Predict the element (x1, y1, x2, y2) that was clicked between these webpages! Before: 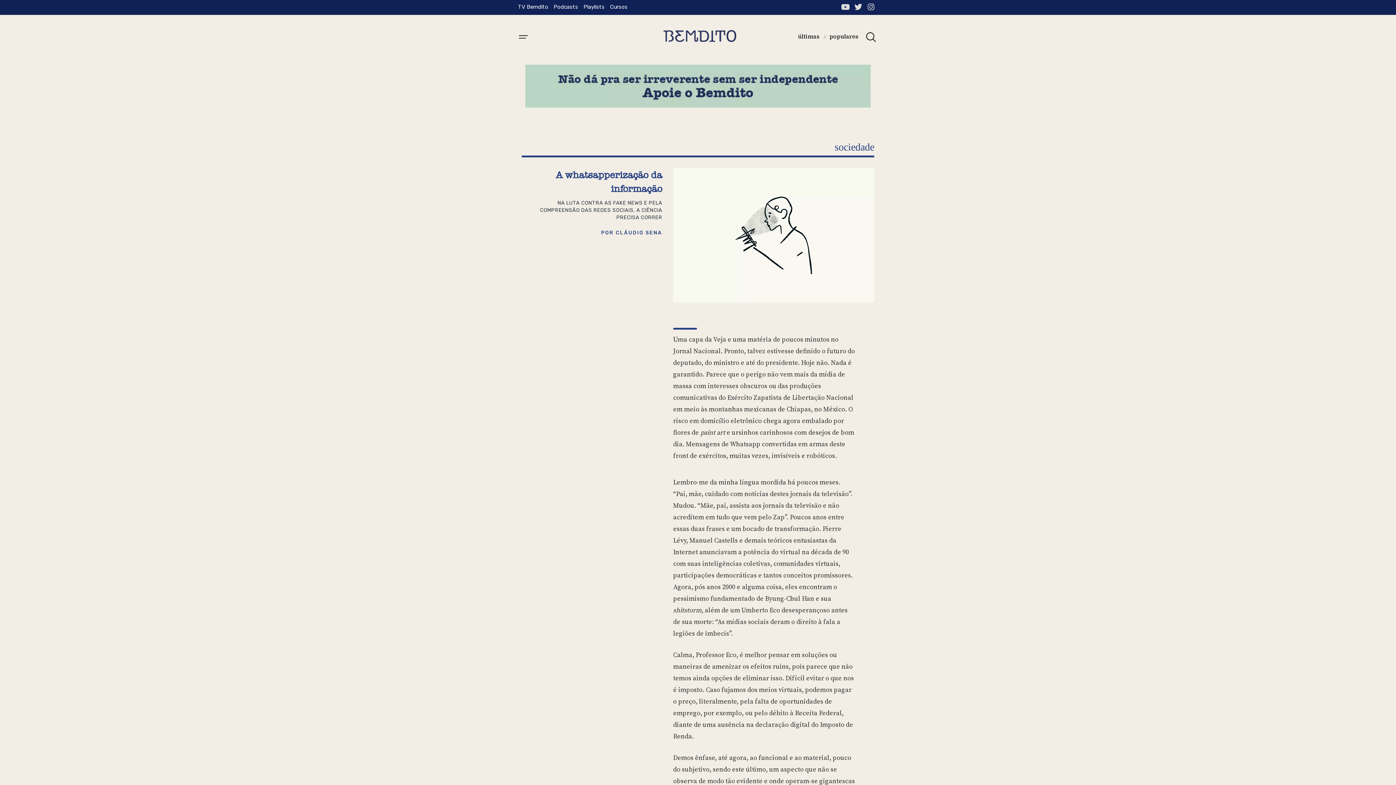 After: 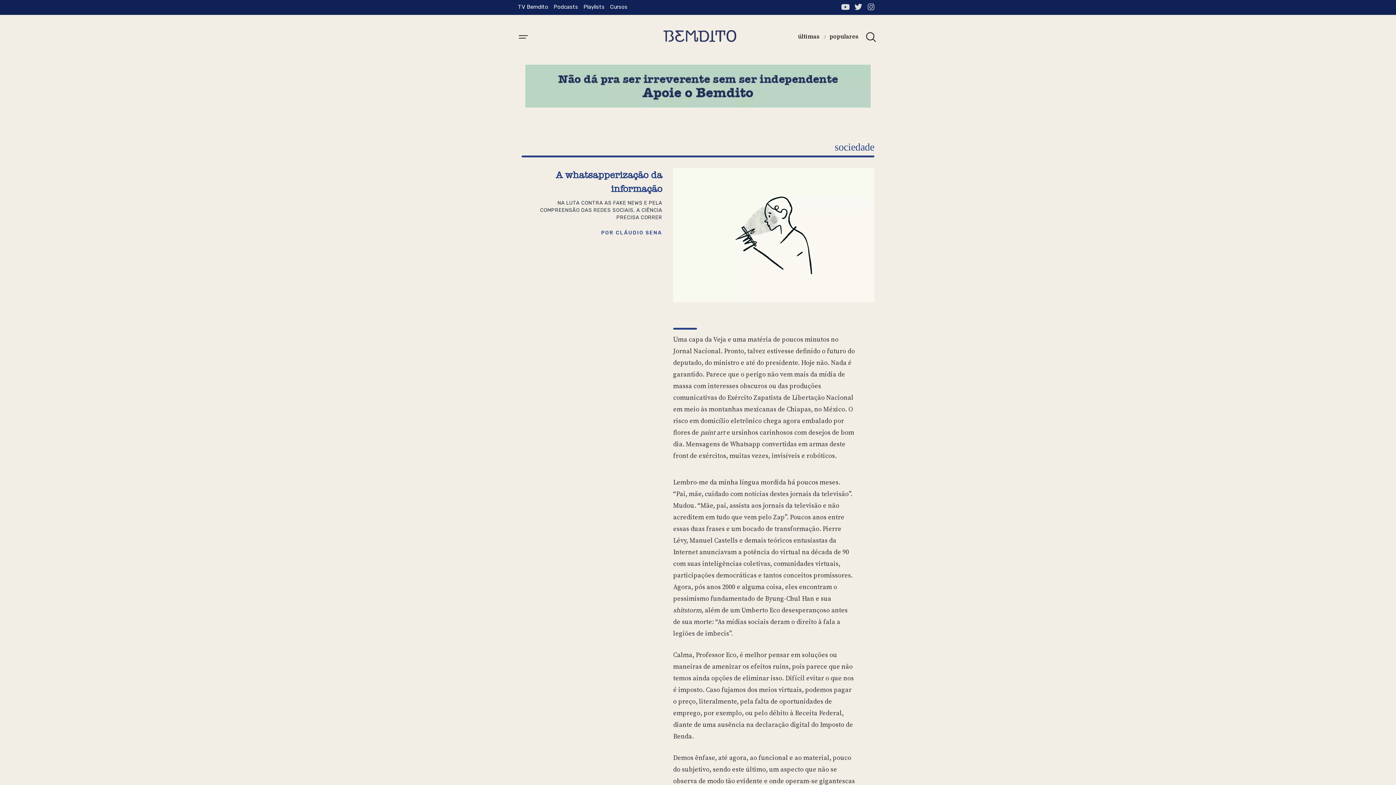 Action: bbox: (864, 0, 877, 13) label: Instagram